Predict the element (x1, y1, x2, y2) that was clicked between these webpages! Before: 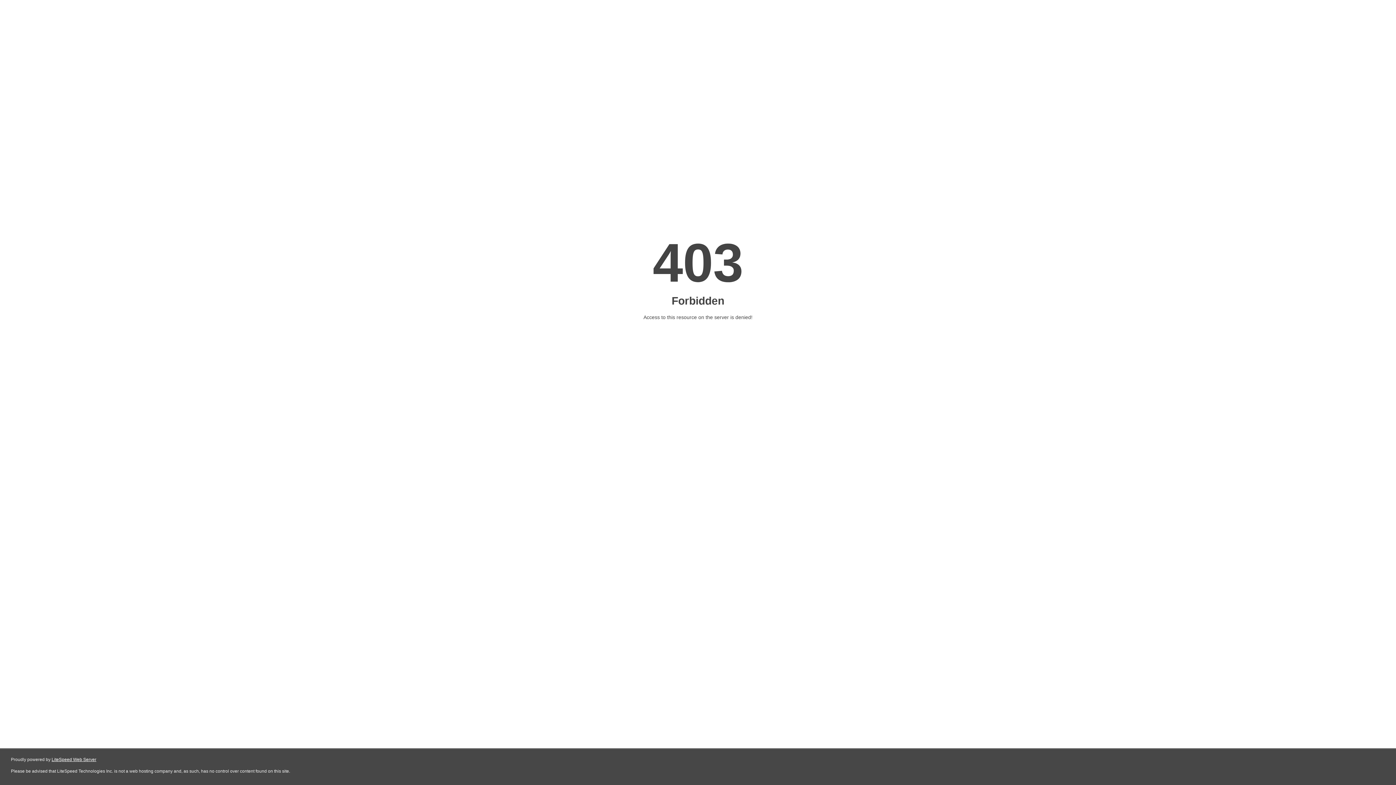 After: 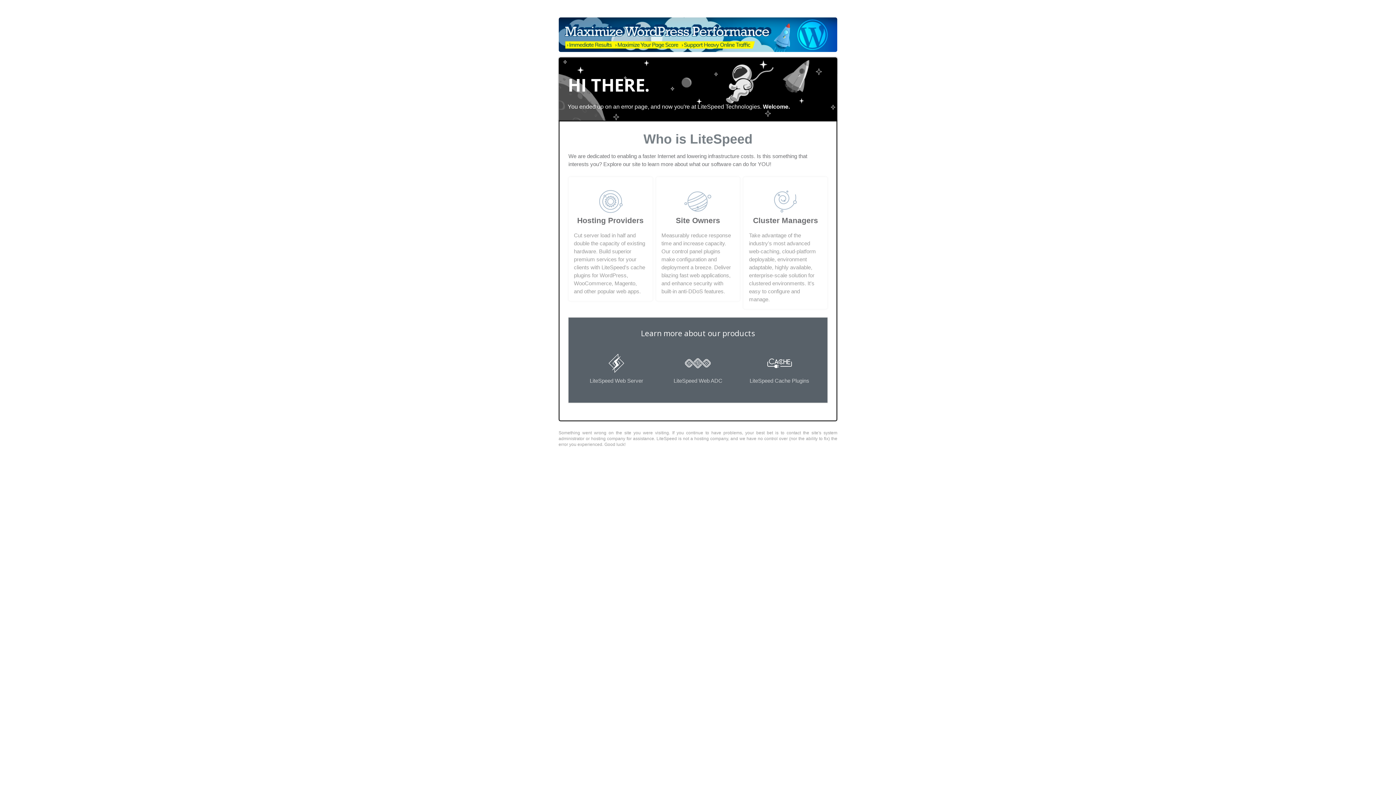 Action: label: LiteSpeed Web Server bbox: (51, 757, 96, 762)